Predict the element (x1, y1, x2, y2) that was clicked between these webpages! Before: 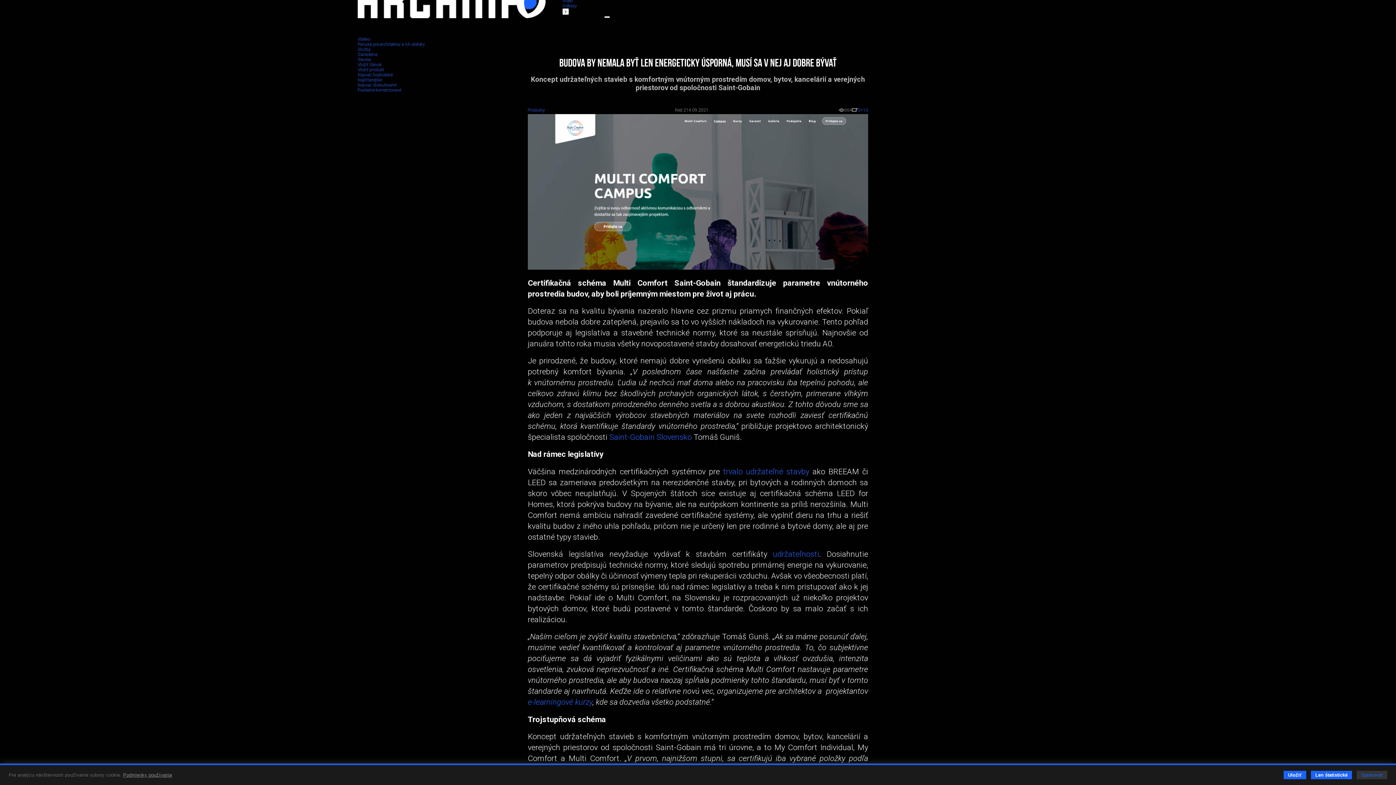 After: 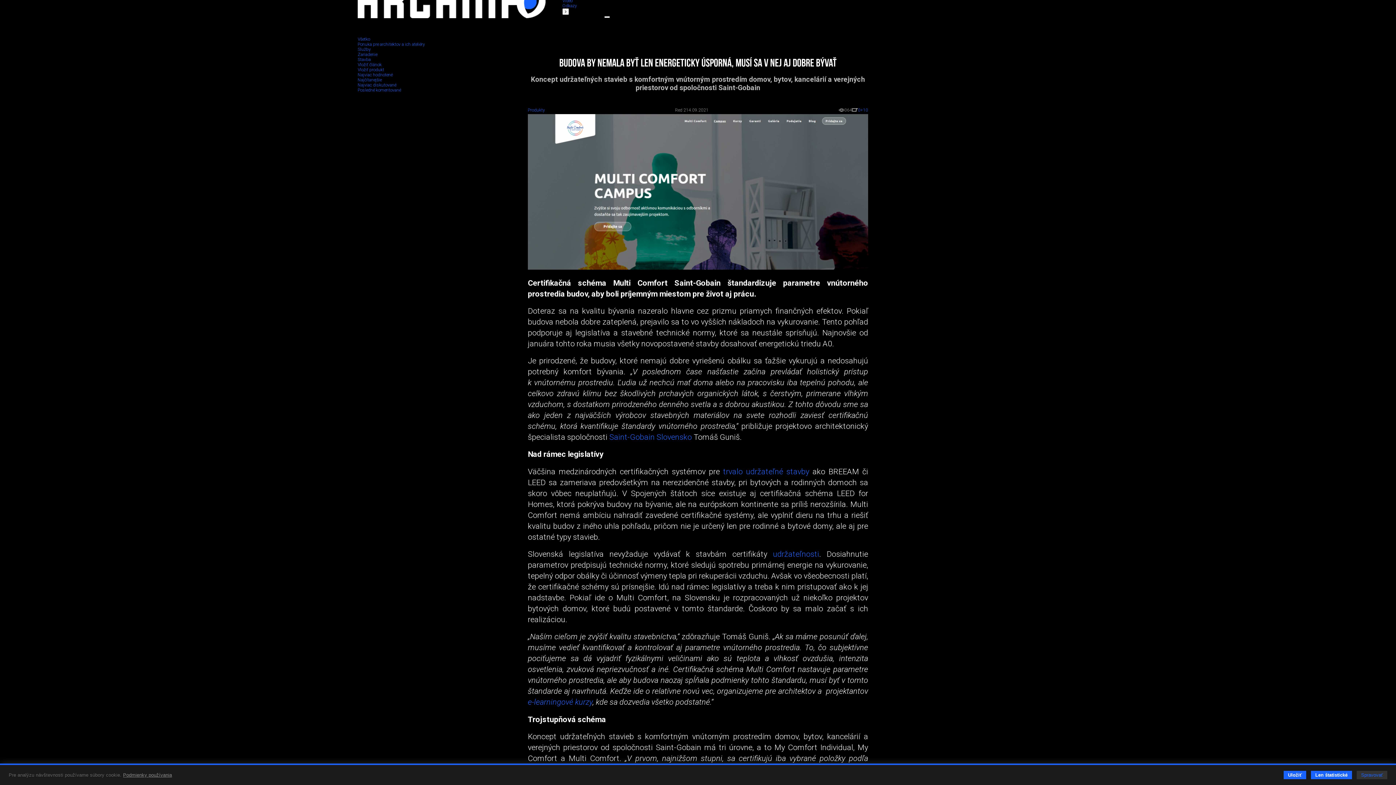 Action: label: e-learningové kurzy bbox: (528, 697, 592, 707)